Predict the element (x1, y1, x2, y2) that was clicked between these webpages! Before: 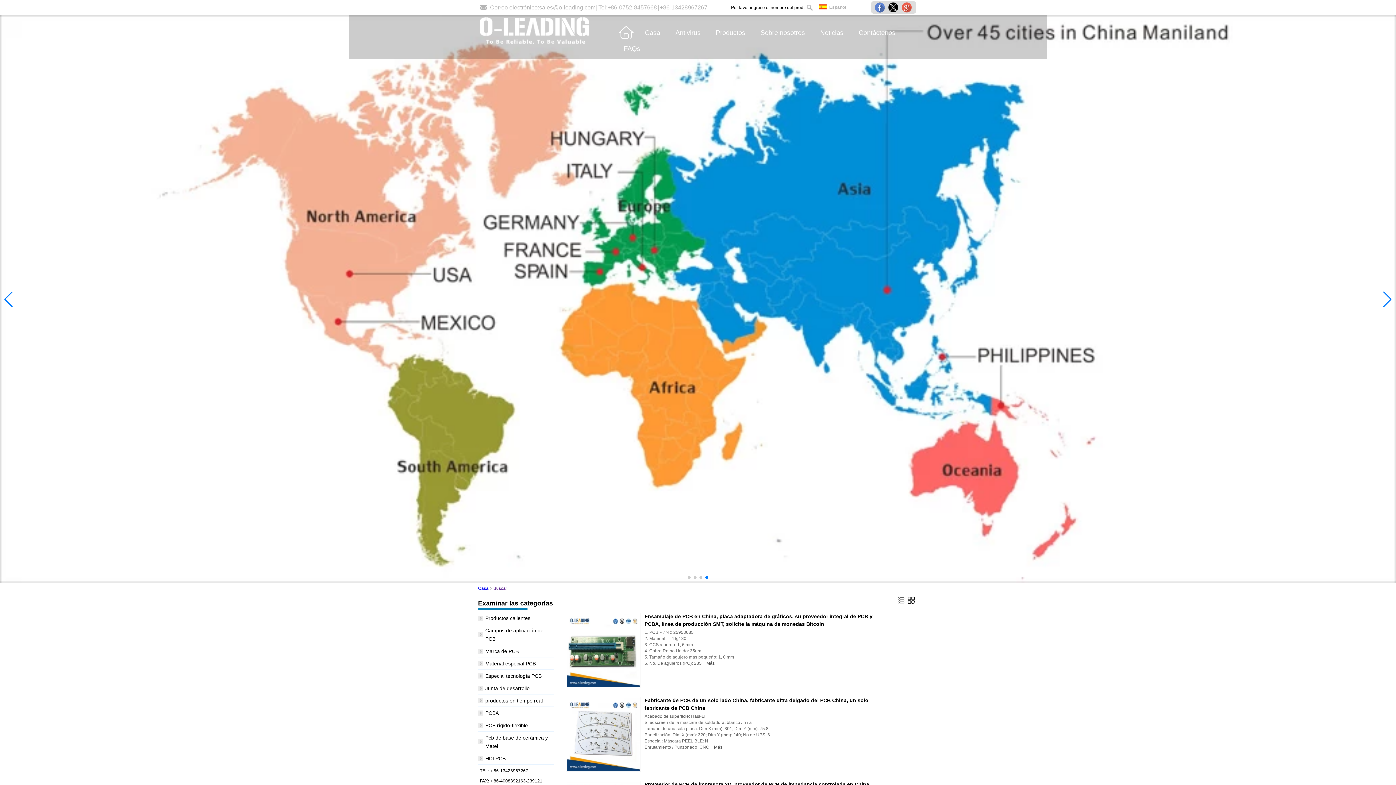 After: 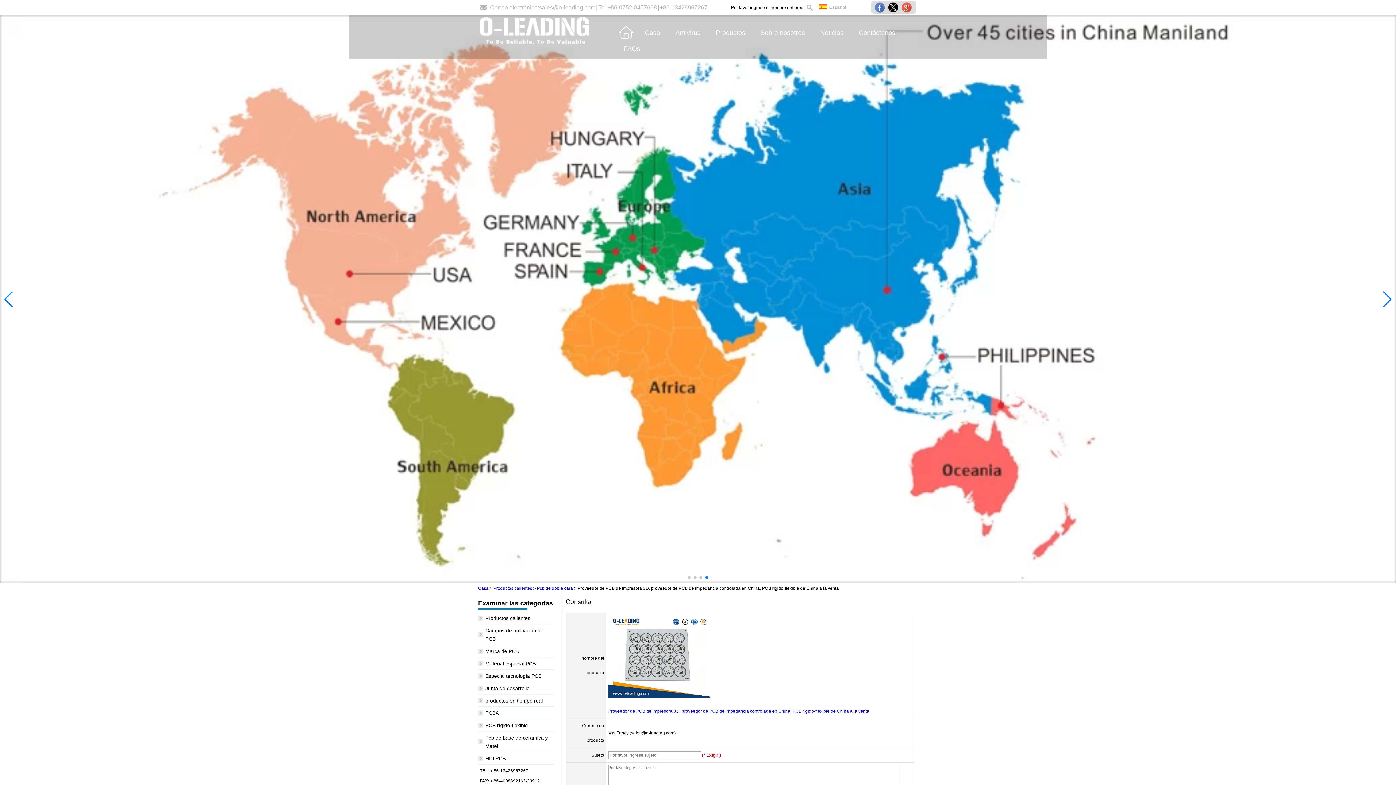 Action: bbox: (877, 781, 915, 787)